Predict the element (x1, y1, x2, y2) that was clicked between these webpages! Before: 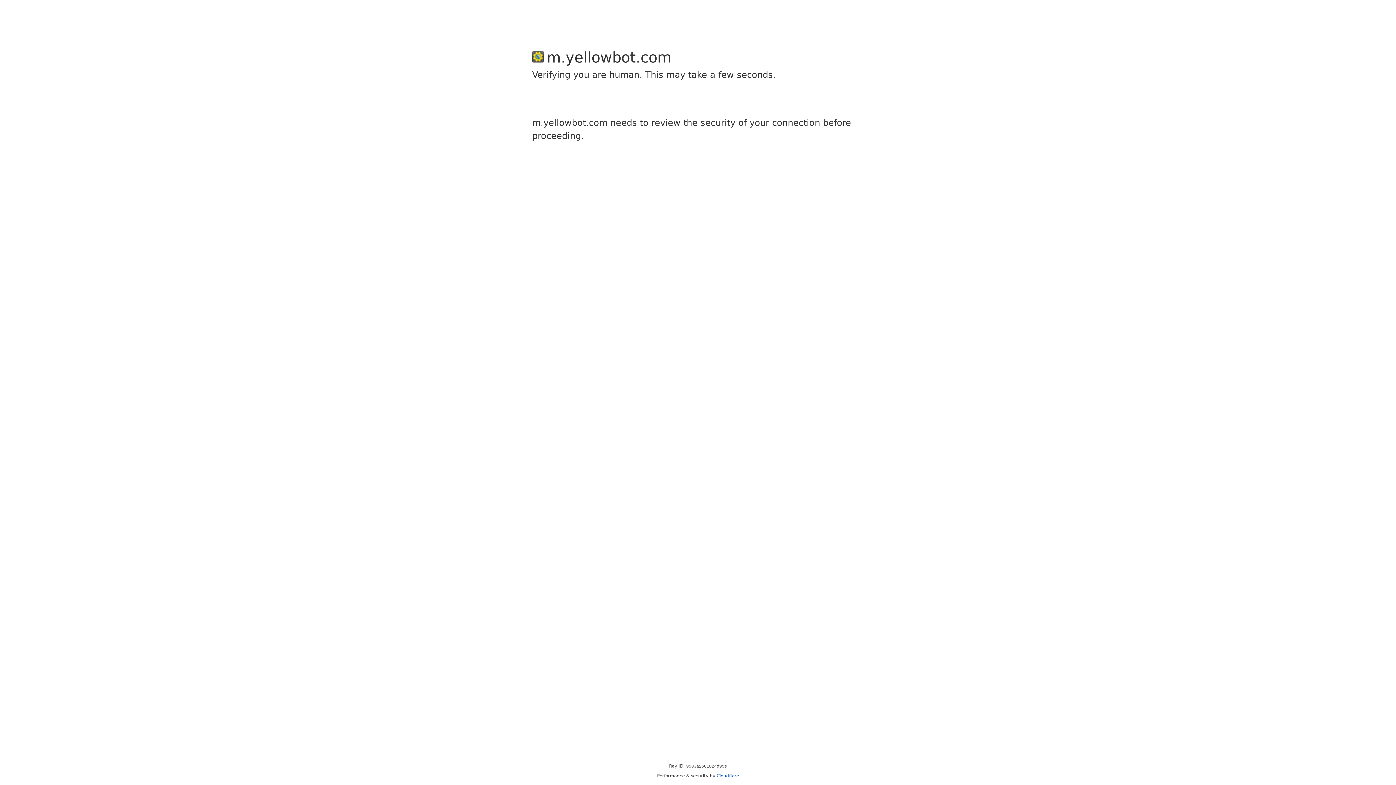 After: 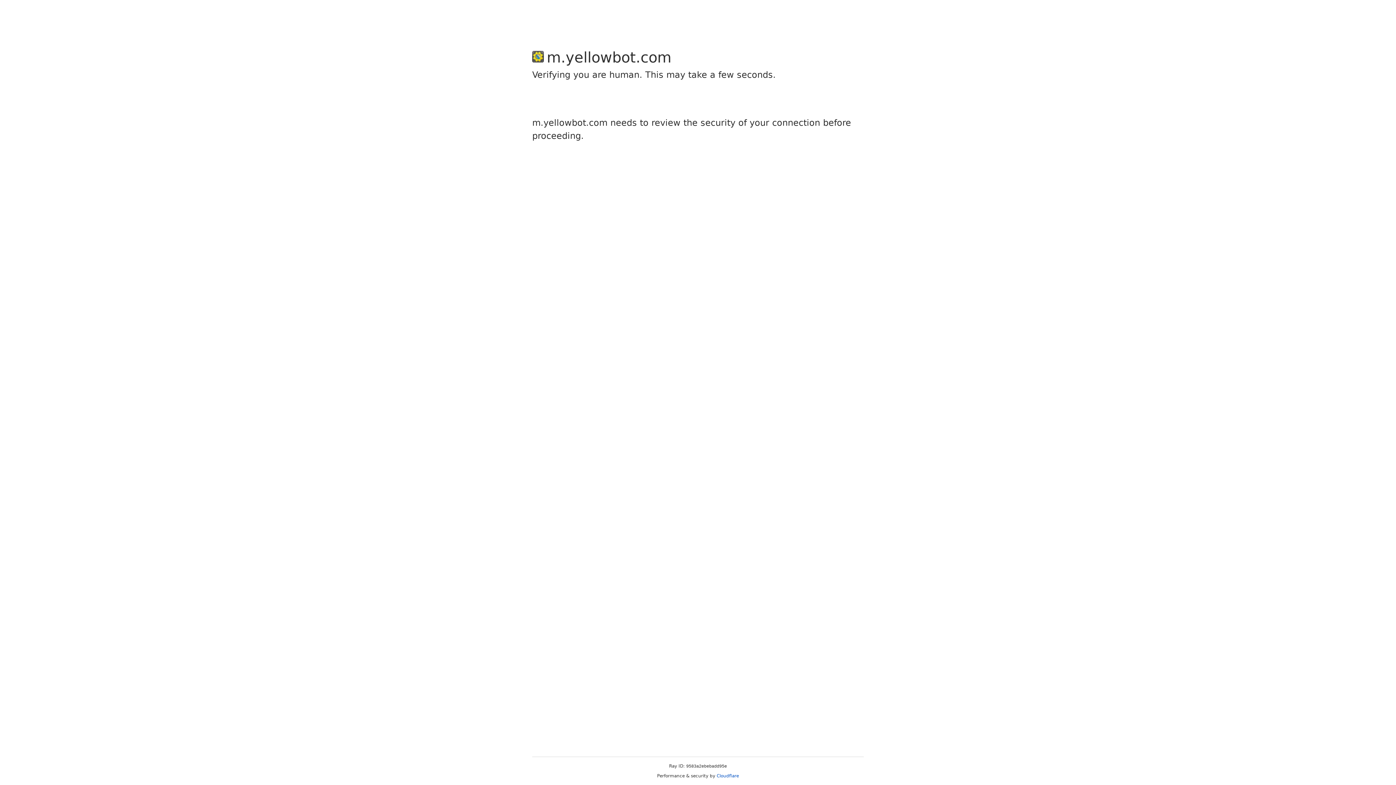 Action: bbox: (716, 773, 739, 778) label: Cloudflare